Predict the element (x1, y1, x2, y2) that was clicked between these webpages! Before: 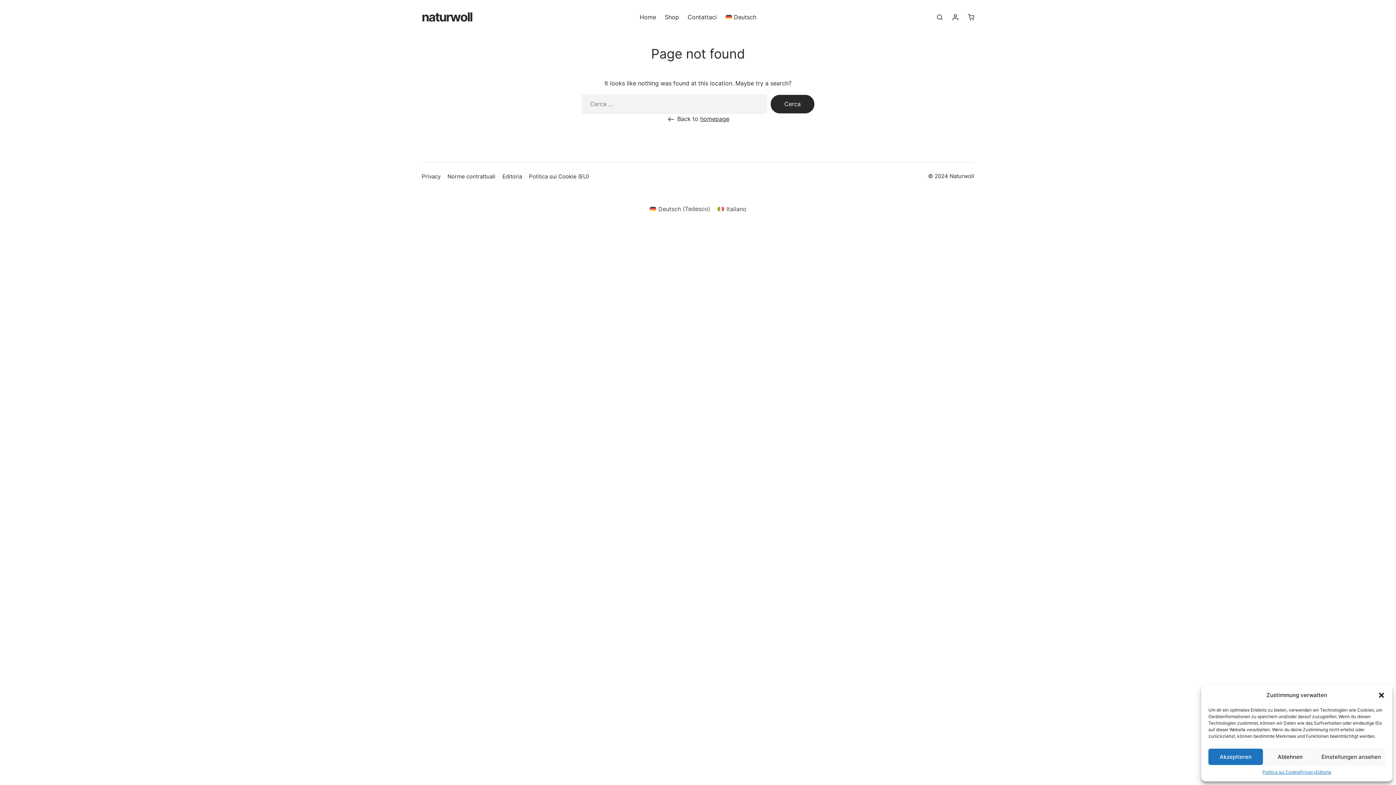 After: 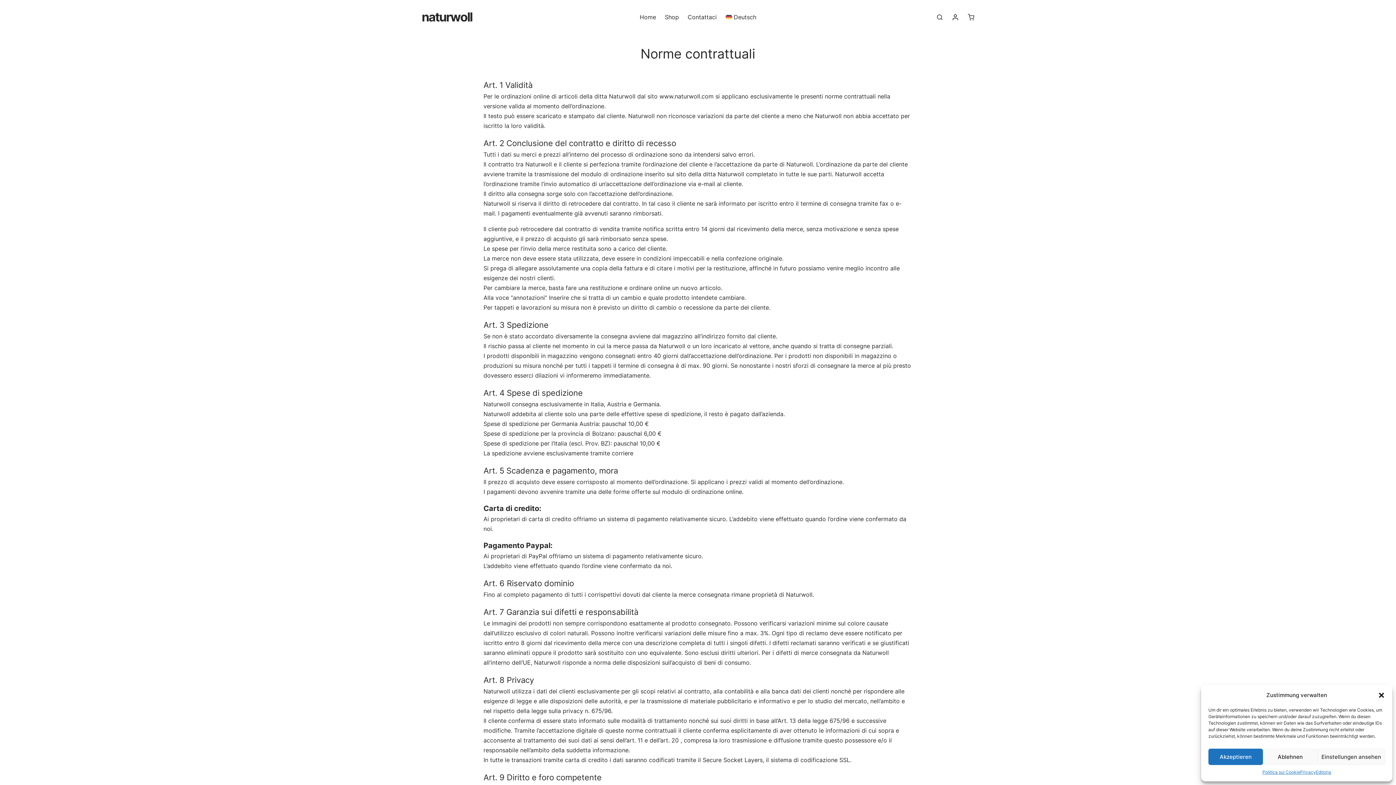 Action: bbox: (447, 173, 495, 180) label: Norme contrattuali